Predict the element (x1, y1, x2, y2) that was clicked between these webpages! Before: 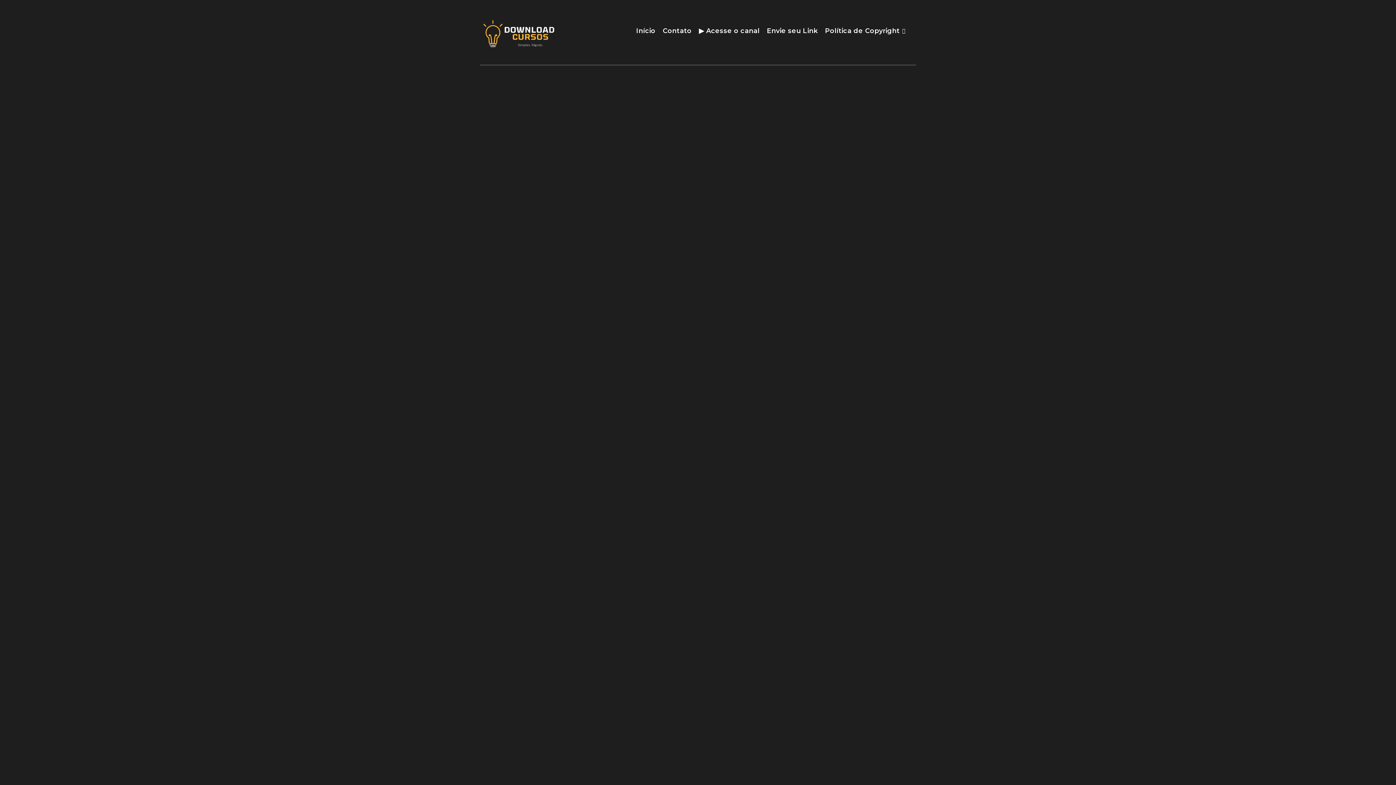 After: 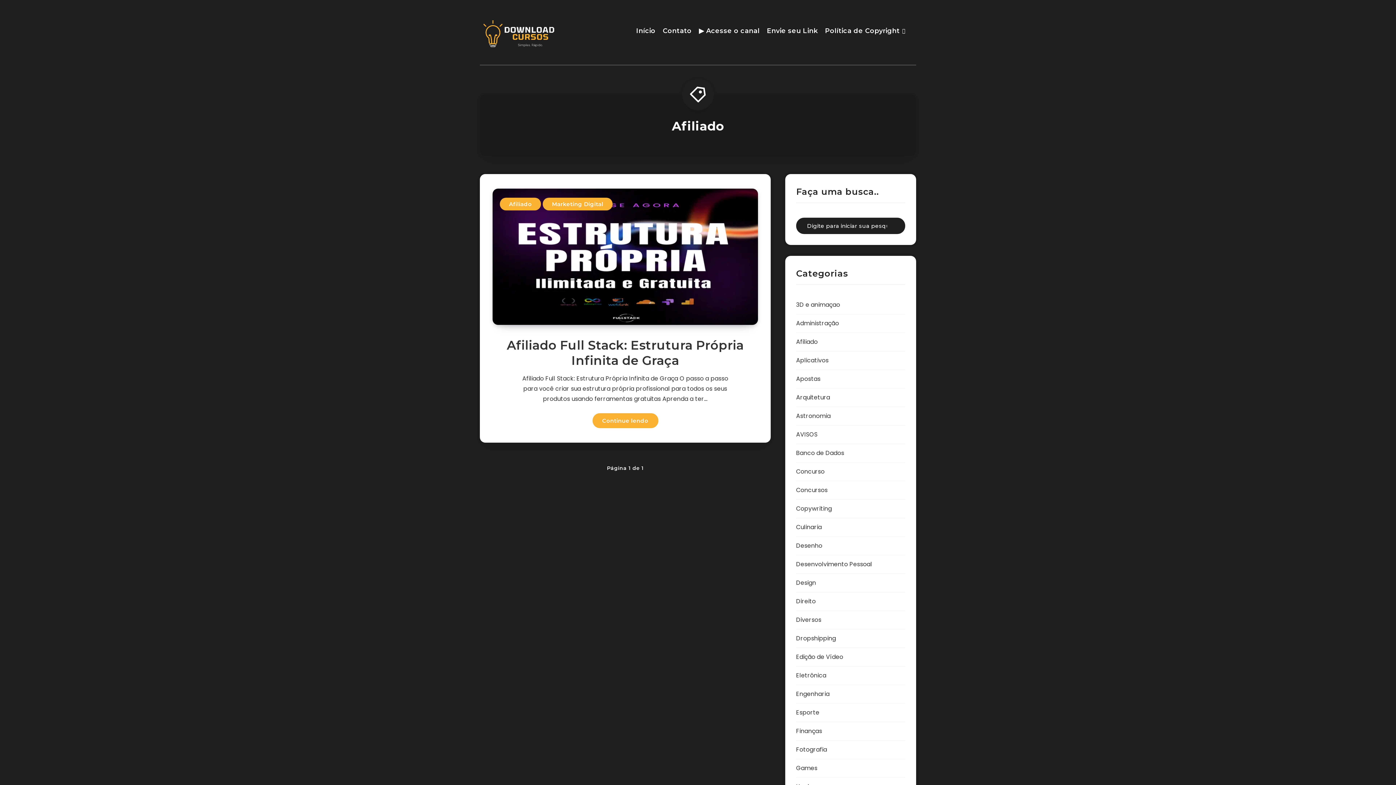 Action: label: Afiliado bbox: (796, 217, 817, 228)